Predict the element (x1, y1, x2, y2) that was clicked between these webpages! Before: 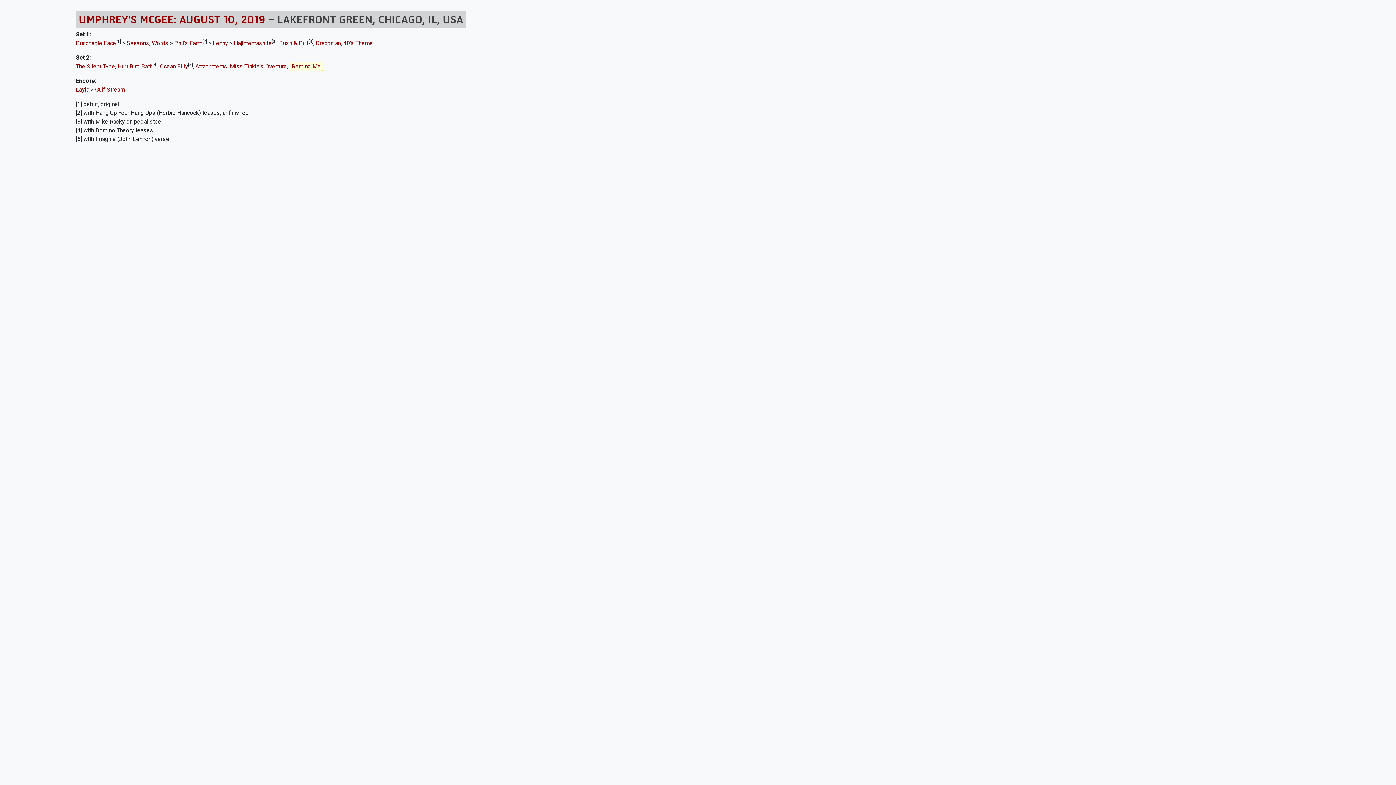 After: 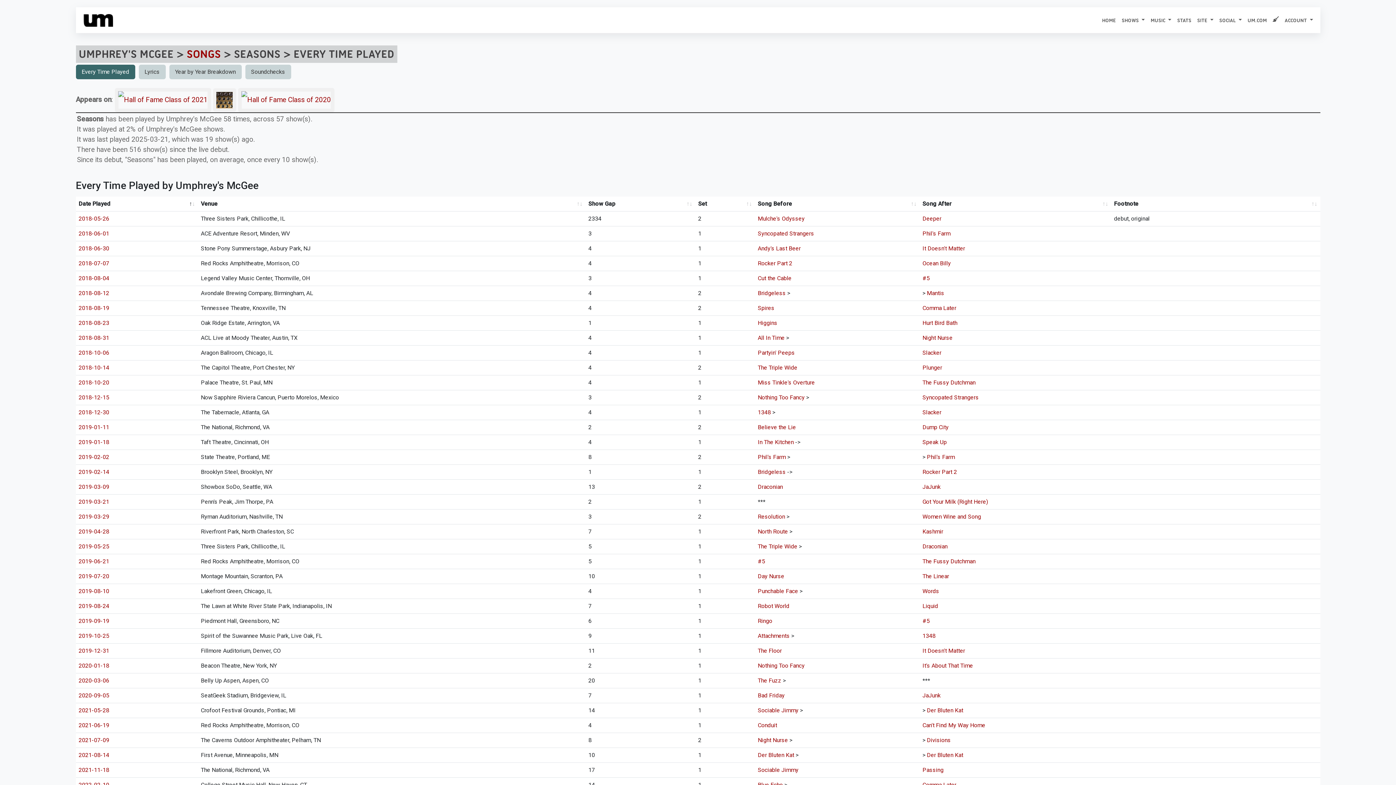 Action: label: Seasons bbox: (126, 39, 149, 46)